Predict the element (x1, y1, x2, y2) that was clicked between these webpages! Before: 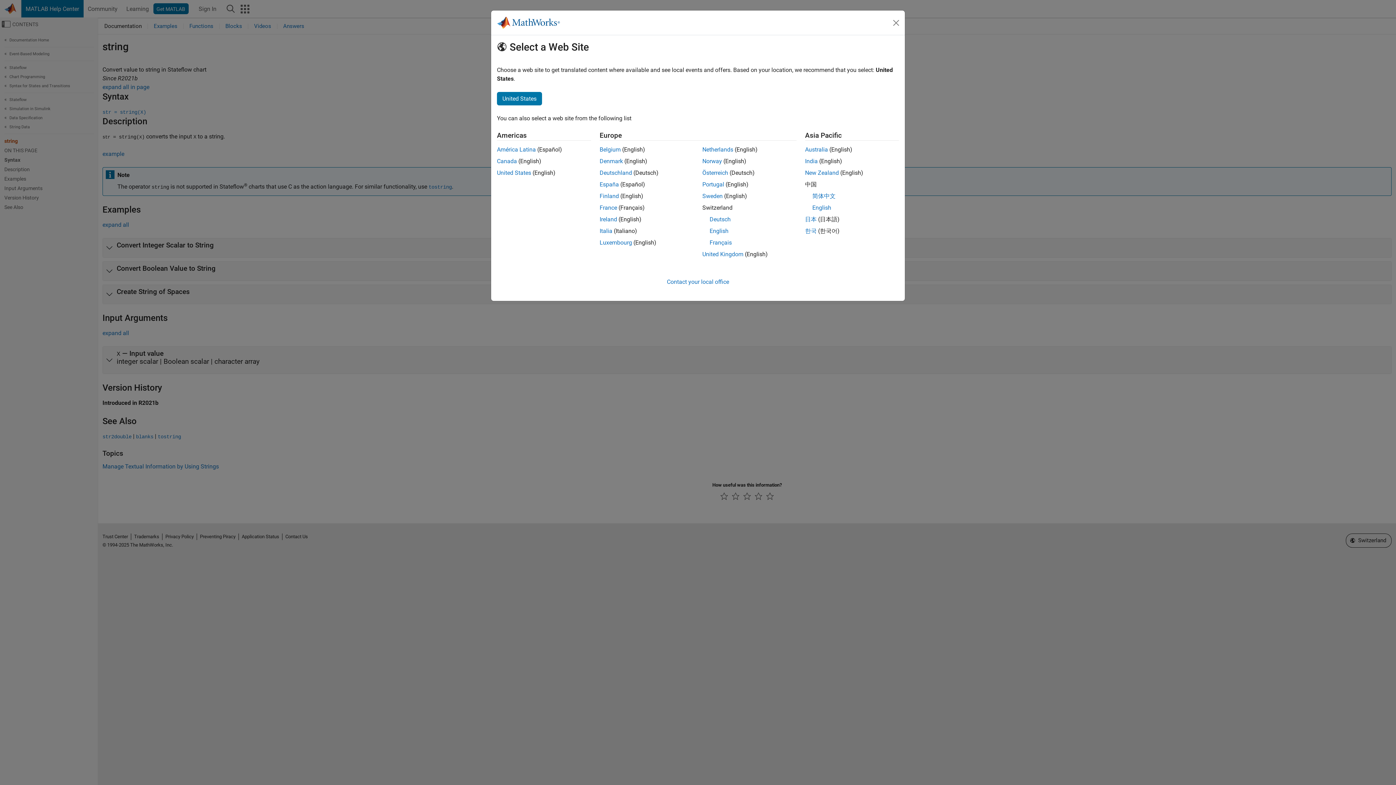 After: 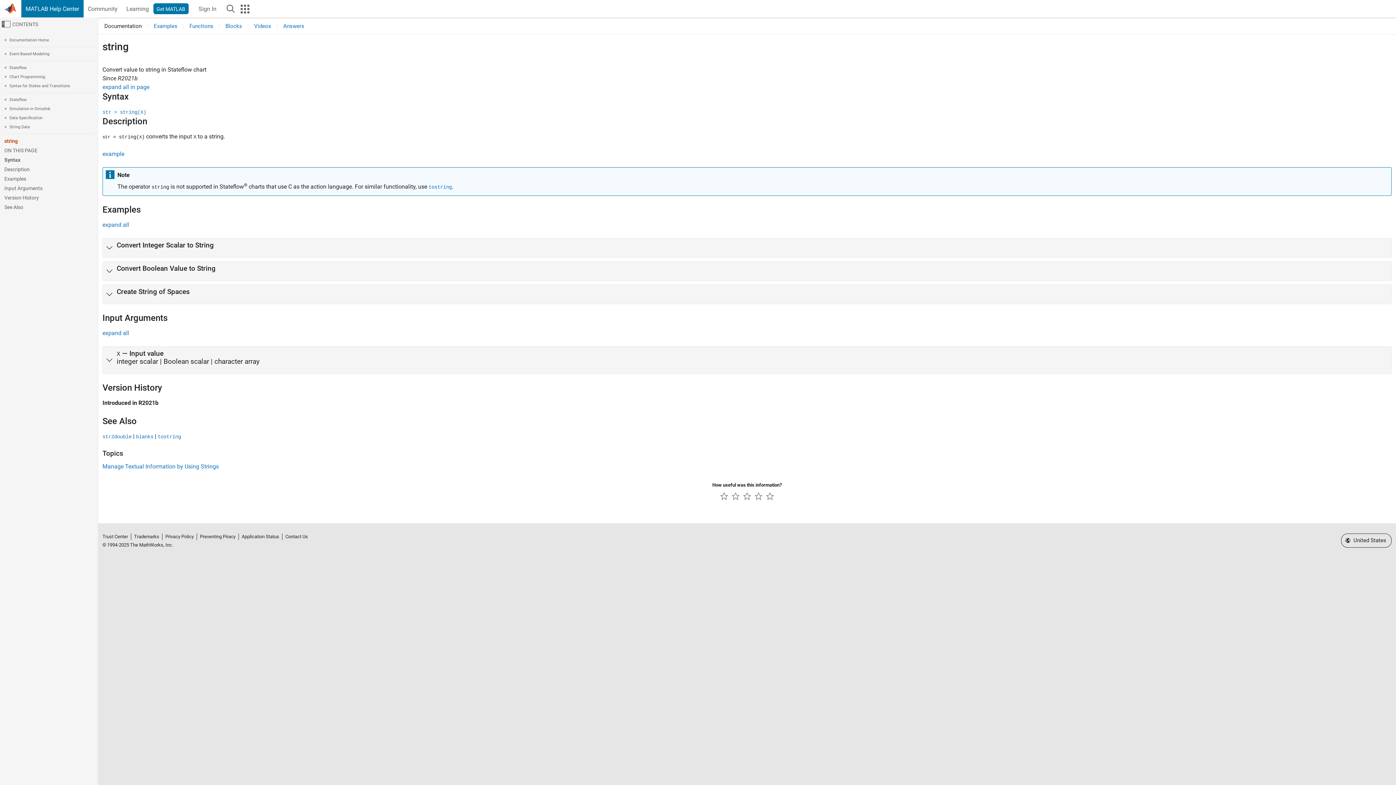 Action: label: Portugal bbox: (702, 181, 724, 188)